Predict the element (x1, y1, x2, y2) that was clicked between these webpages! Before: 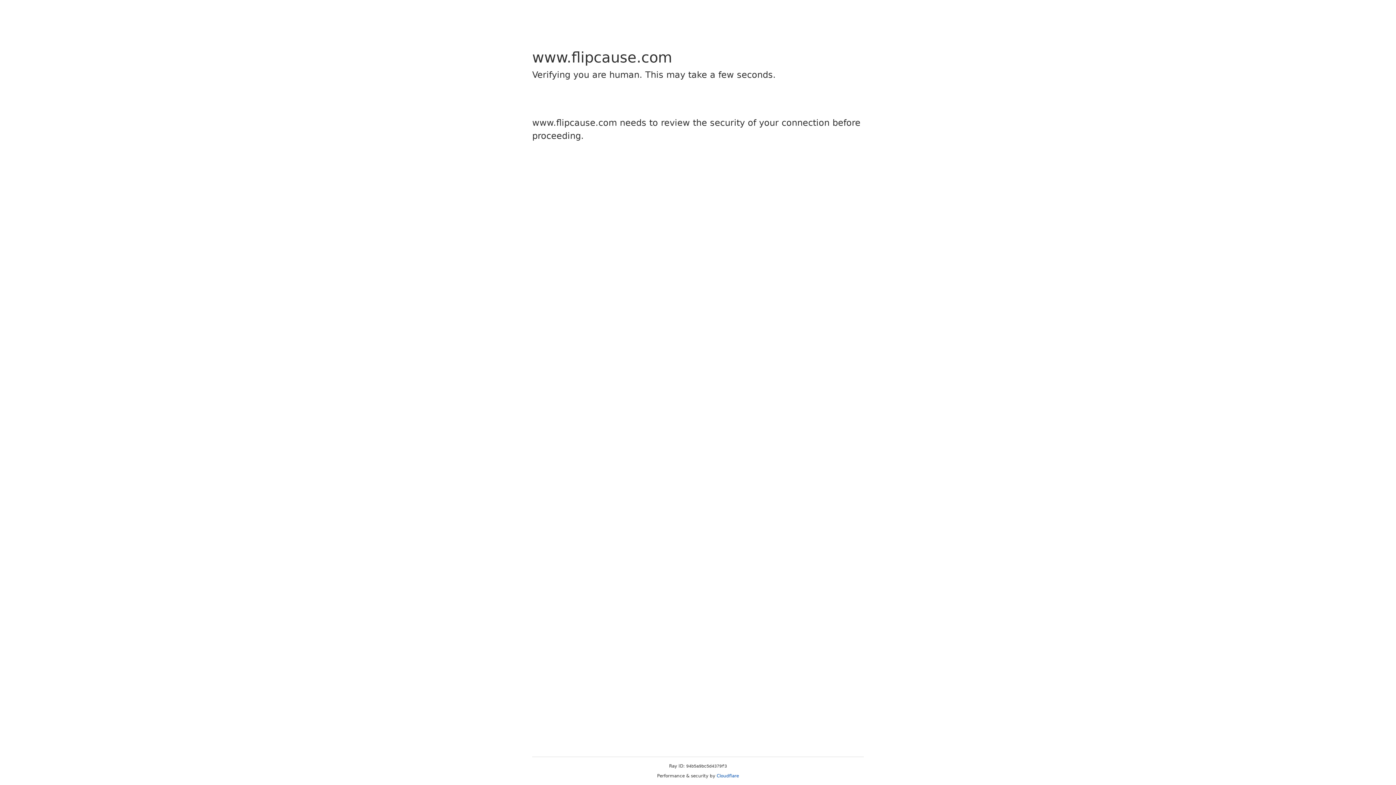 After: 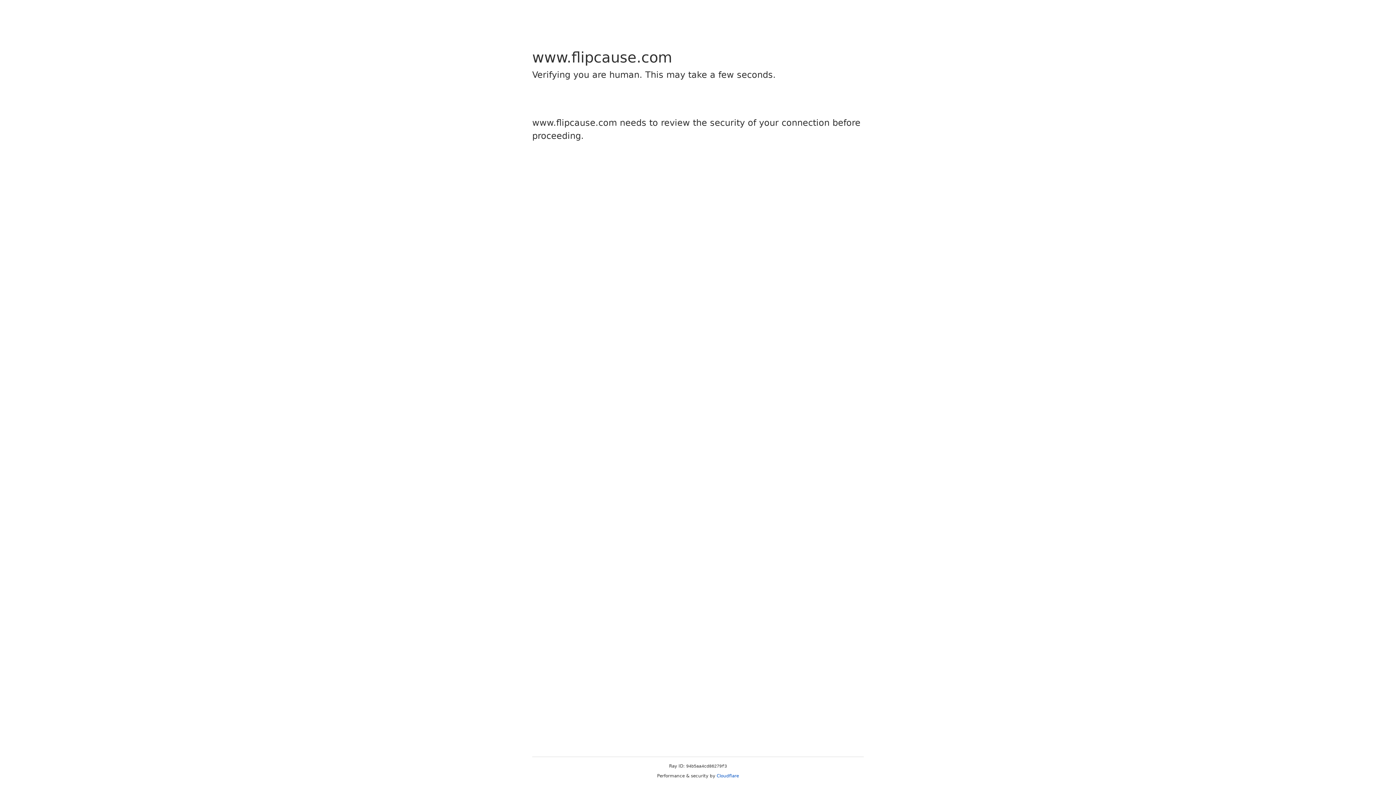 Action: label: Cloudflare bbox: (716, 773, 739, 778)